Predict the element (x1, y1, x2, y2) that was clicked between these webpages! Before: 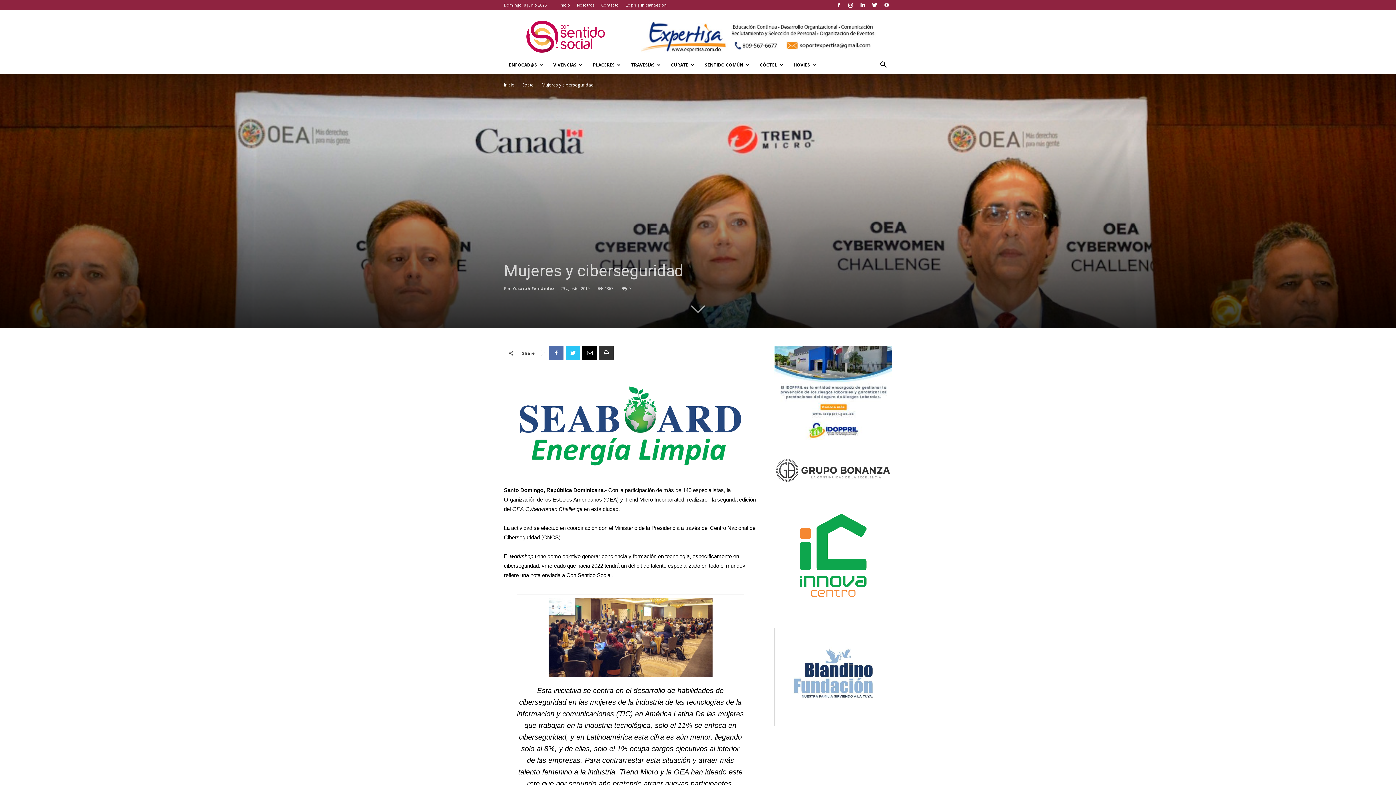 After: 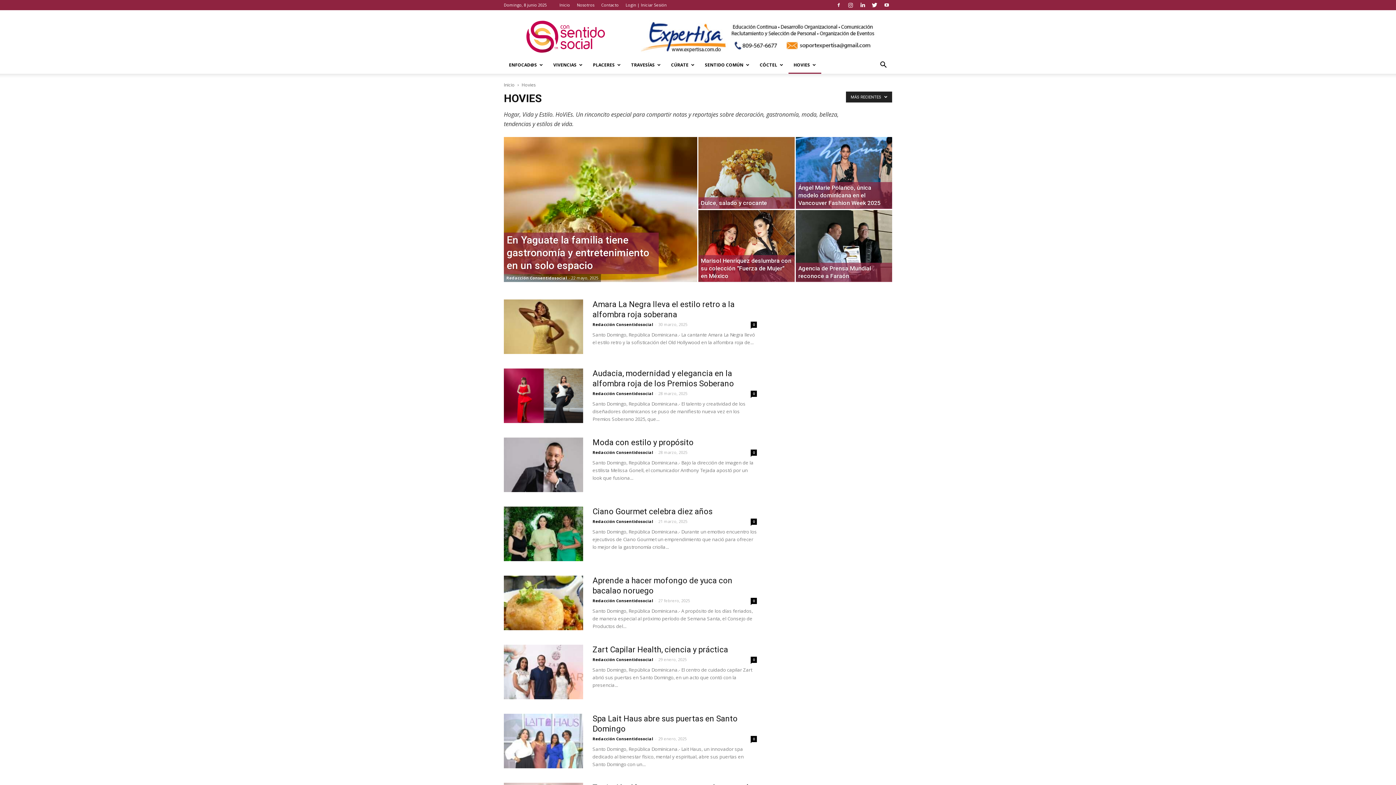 Action: label: HOVIES bbox: (788, 56, 821, 73)